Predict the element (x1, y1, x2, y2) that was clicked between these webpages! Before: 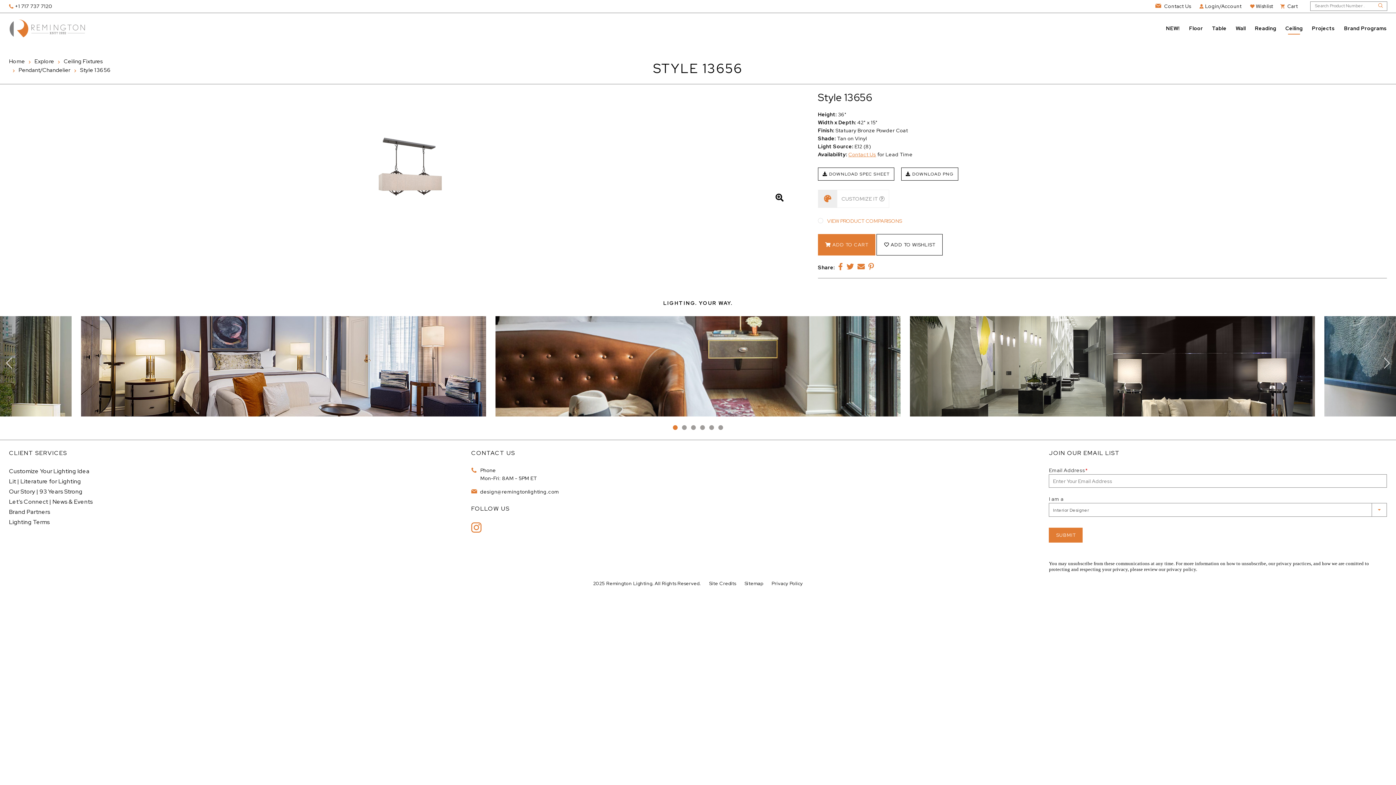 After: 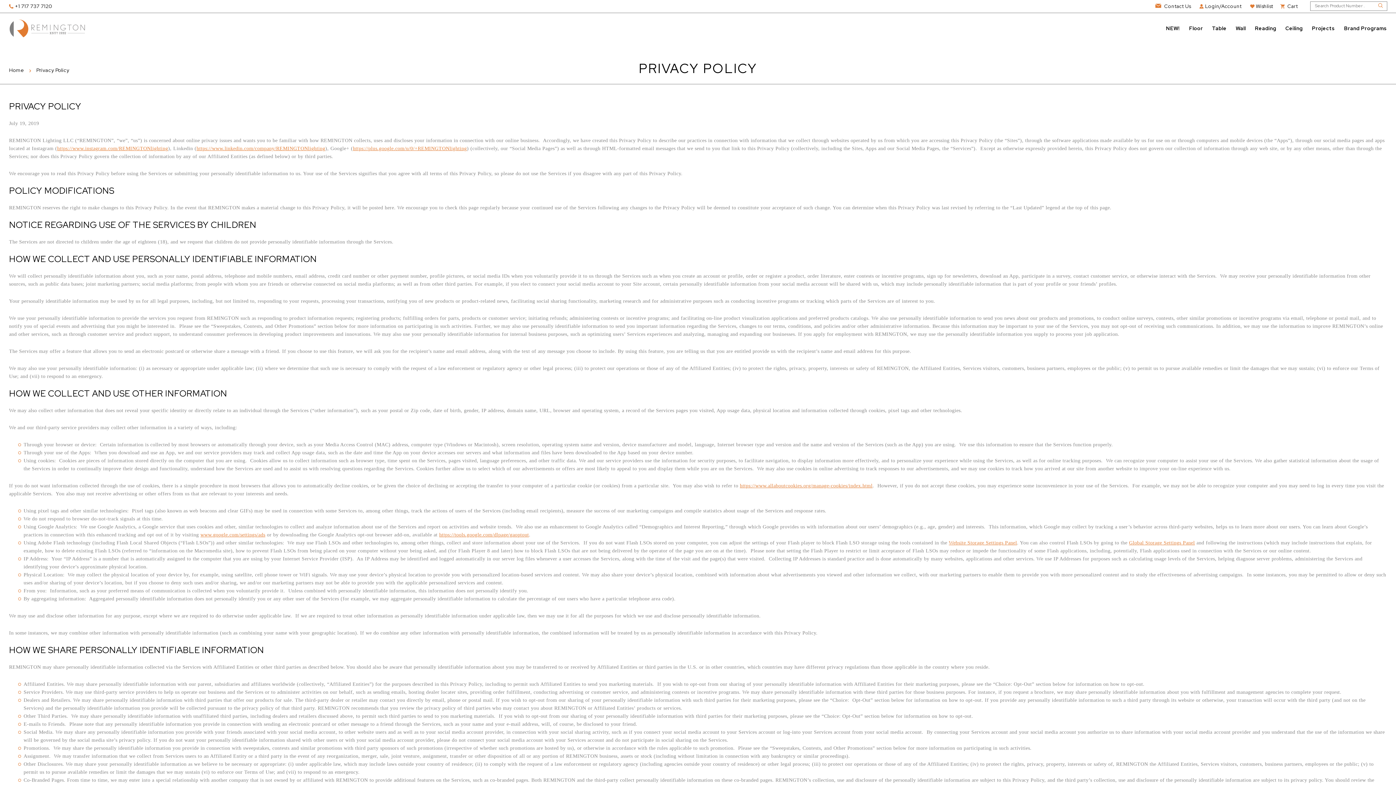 Action: label: Privacy Policy bbox: (771, 580, 803, 588)